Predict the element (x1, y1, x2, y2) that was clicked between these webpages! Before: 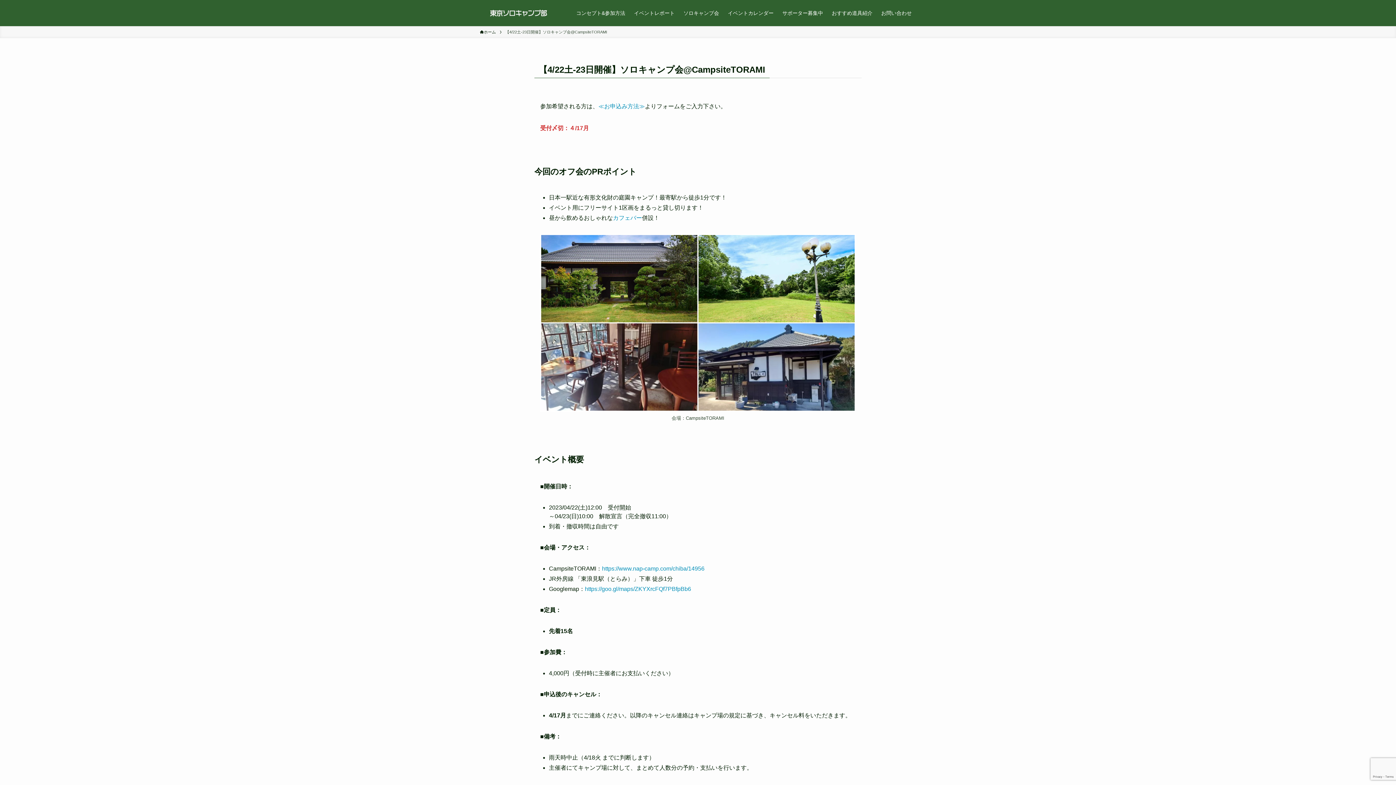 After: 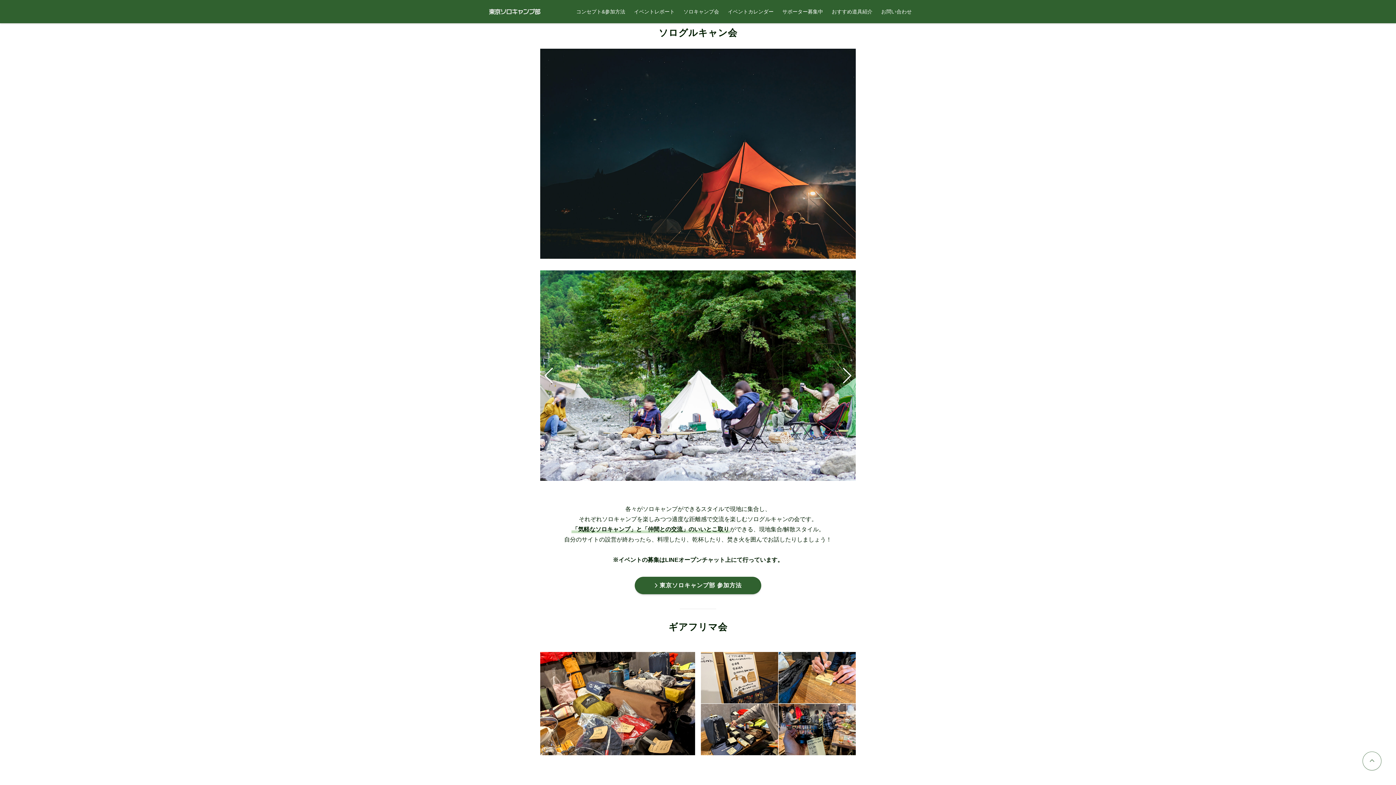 Action: label: ソロキャンプ会 bbox: (679, 0, 723, 26)